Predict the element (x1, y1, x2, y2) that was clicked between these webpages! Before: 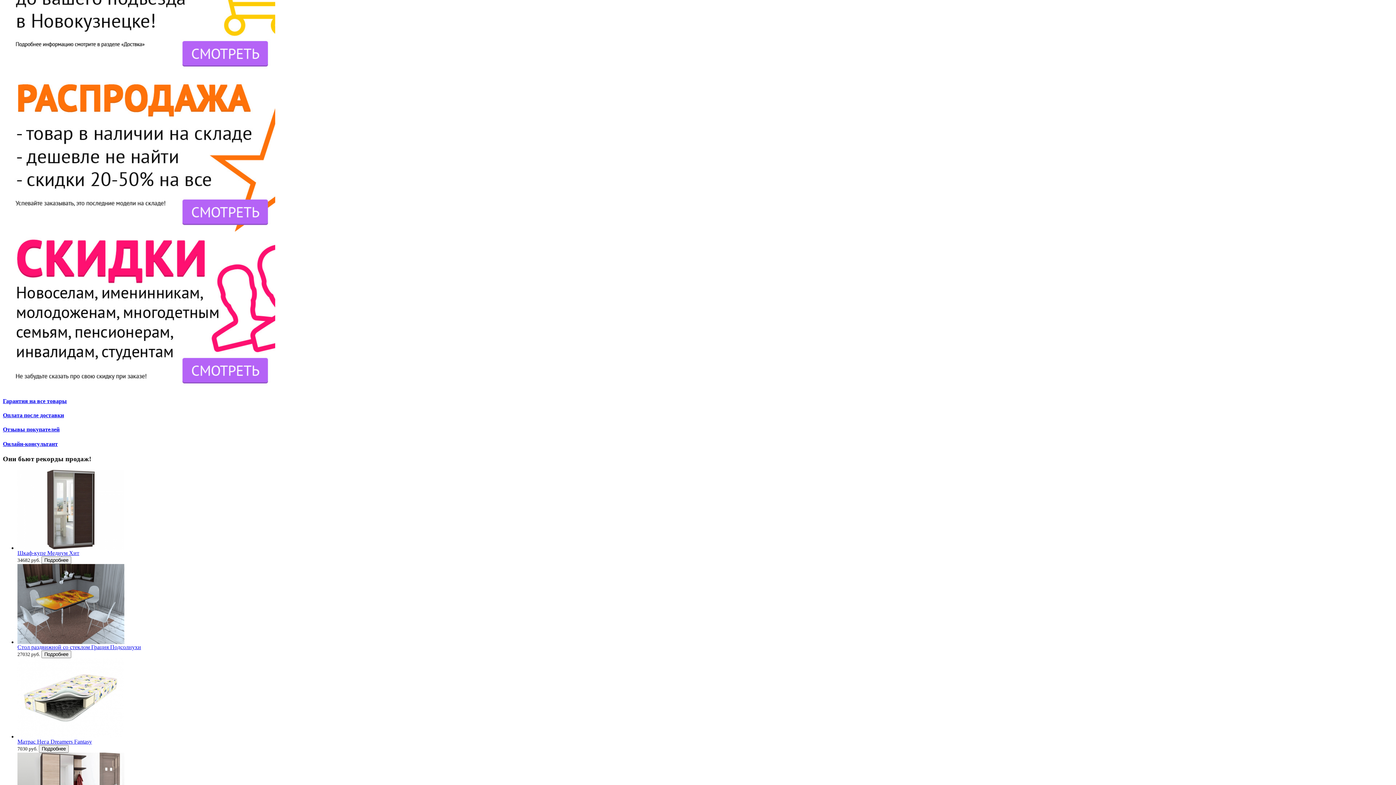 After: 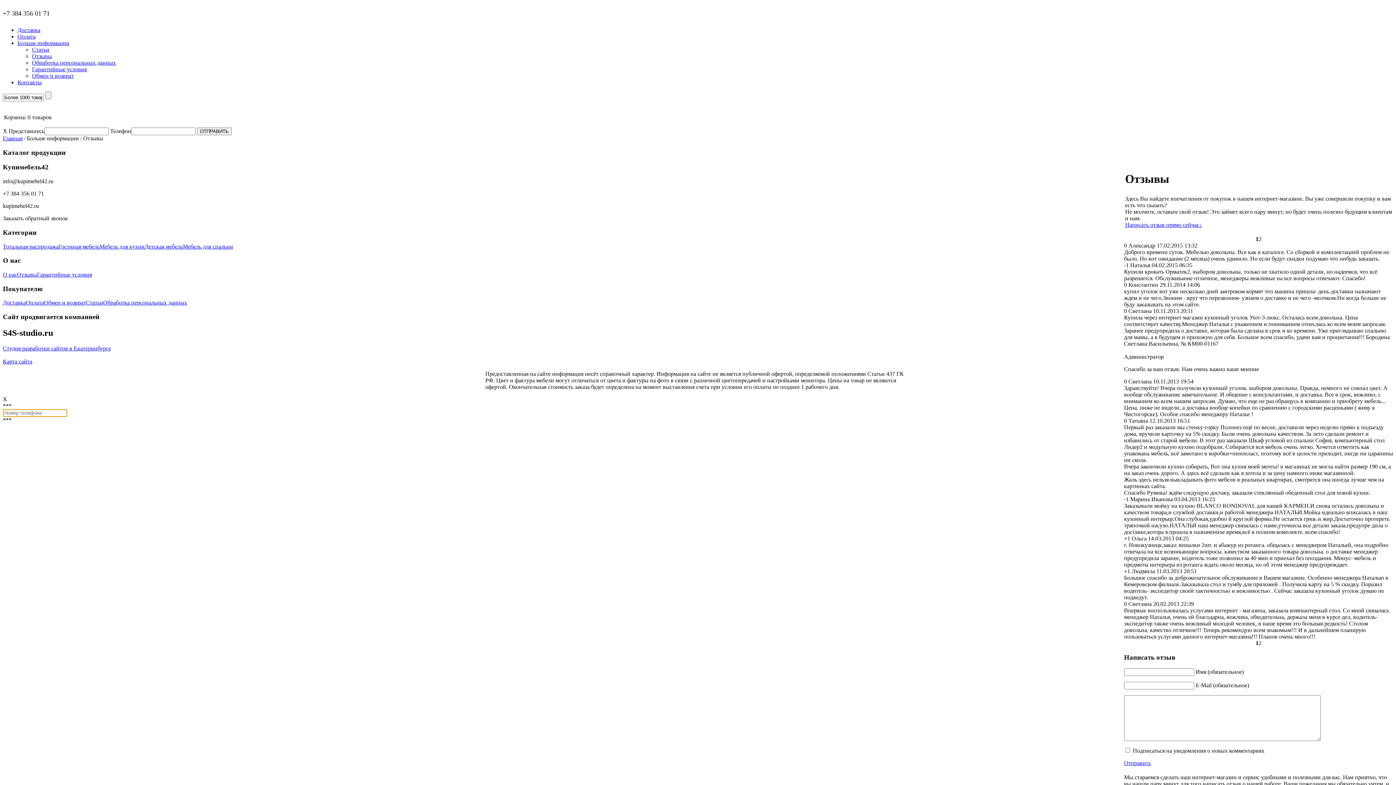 Action: label: Отзывы покупателей bbox: (2, 426, 1393, 433)